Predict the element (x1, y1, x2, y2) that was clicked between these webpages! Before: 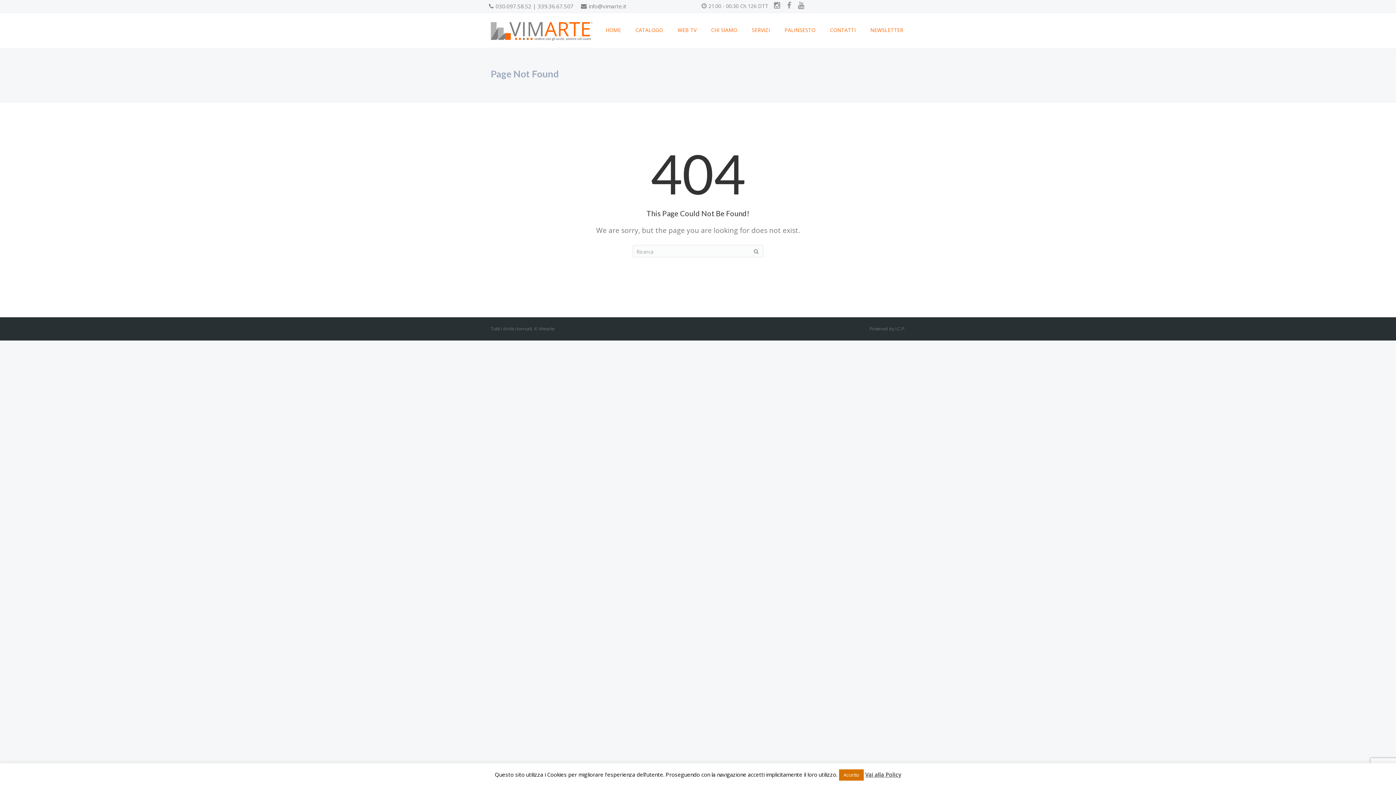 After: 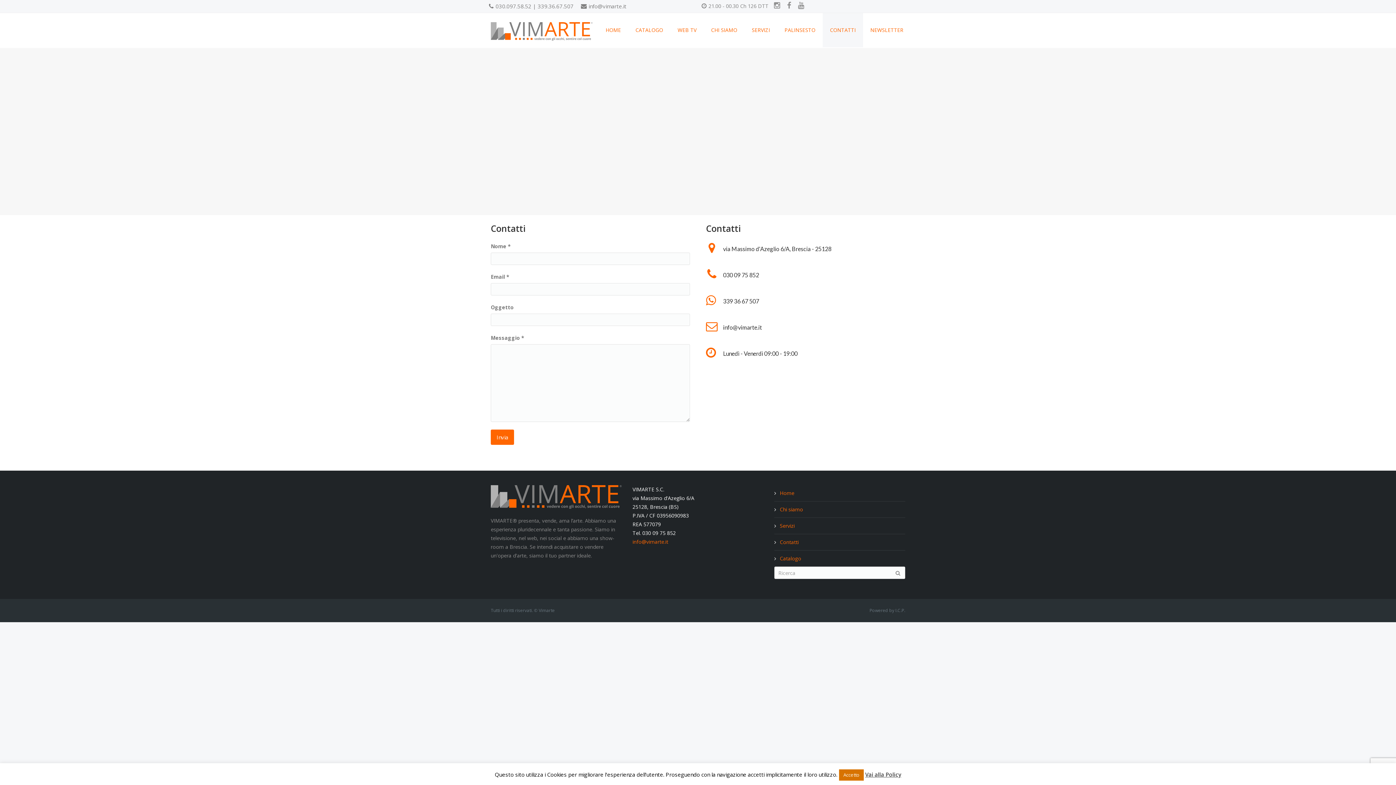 Action: label: CONTATTI bbox: (822, 13, 863, 47)